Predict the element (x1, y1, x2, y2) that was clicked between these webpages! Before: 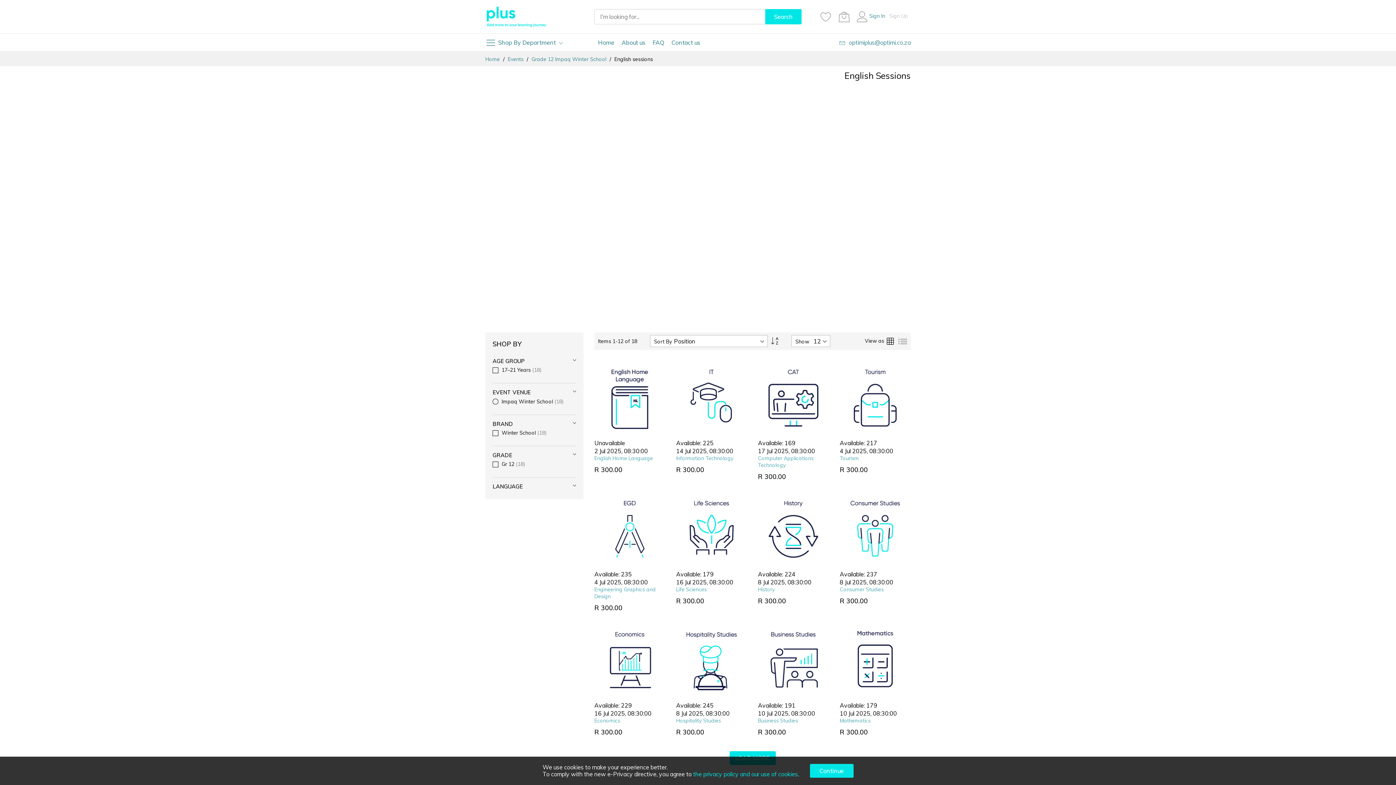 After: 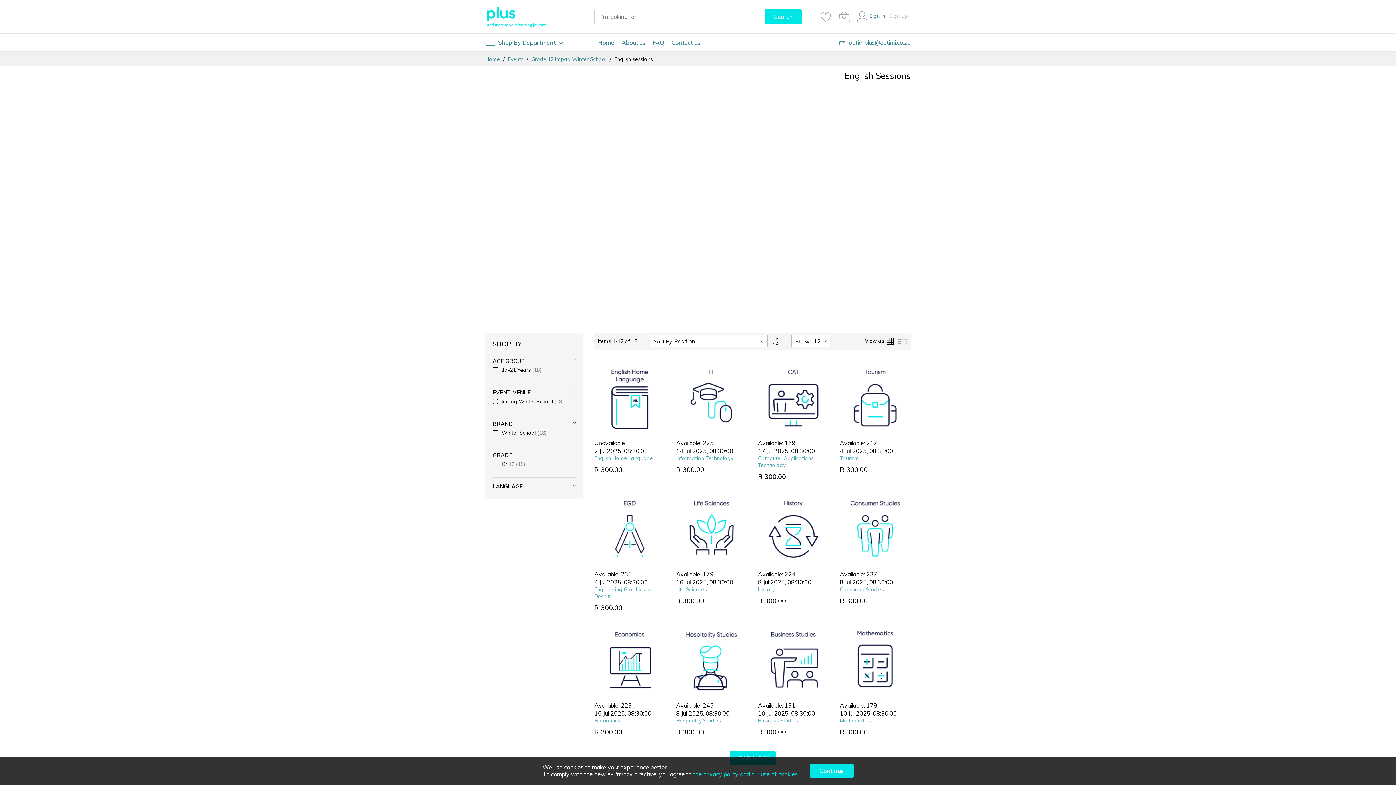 Action: label: Search bbox: (765, 9, 801, 24)